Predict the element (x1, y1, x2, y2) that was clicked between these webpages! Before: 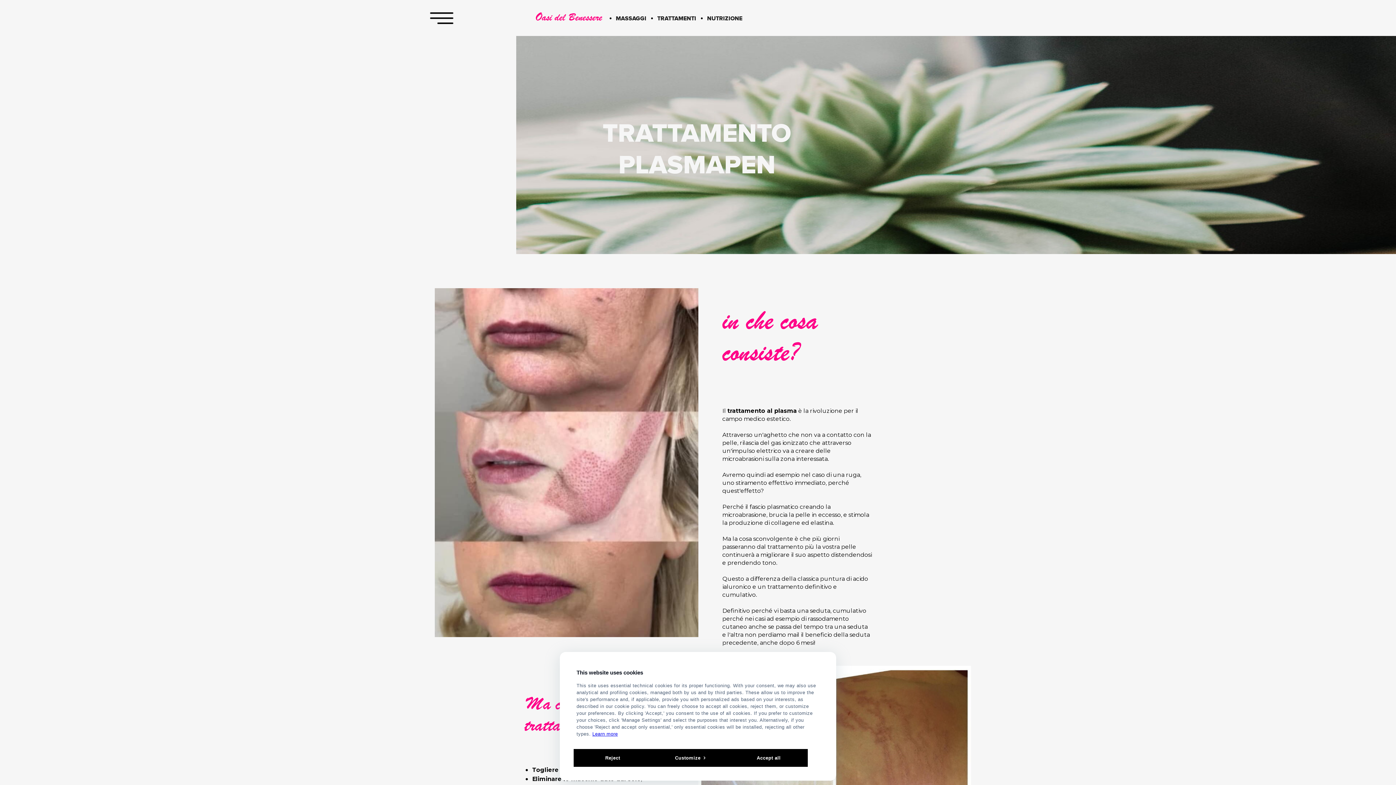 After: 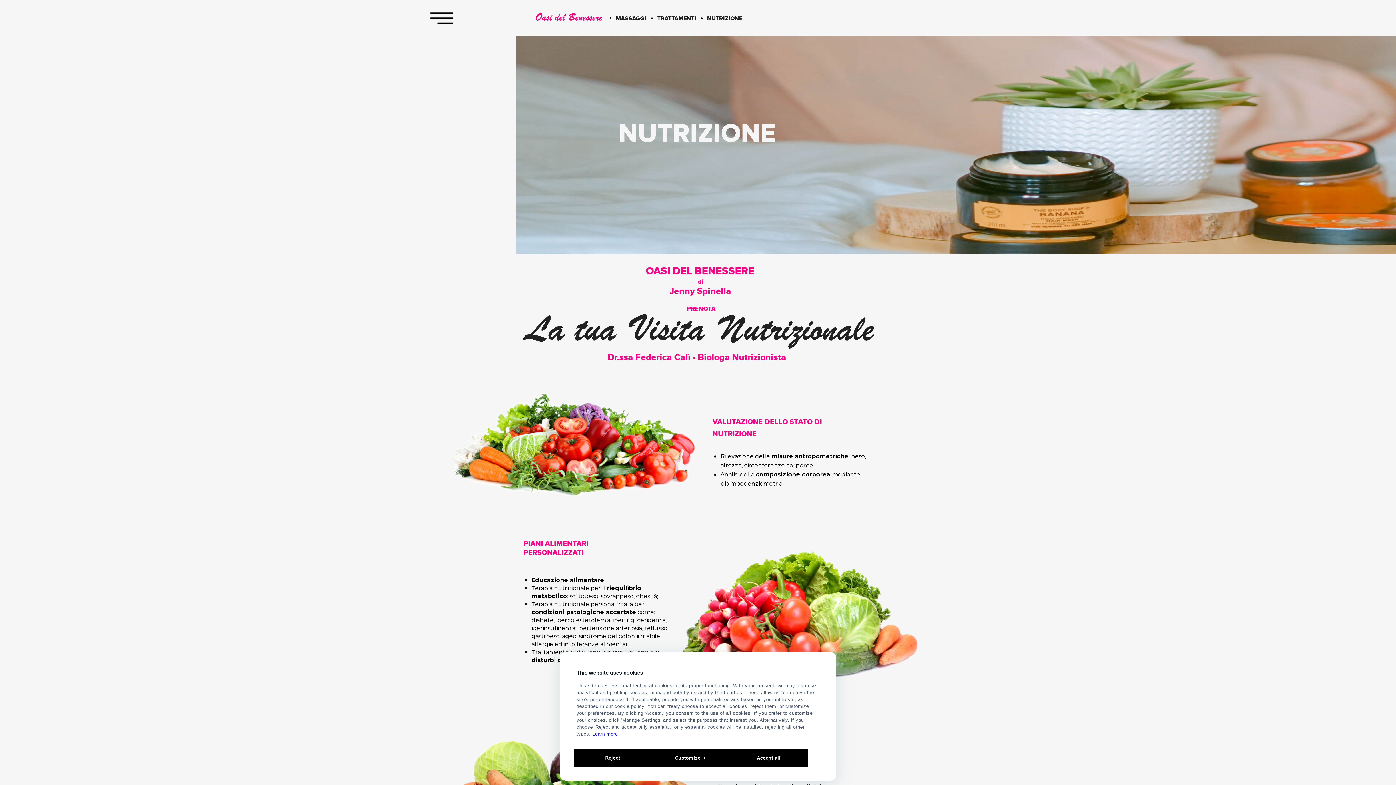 Action: bbox: (707, 11, 742, 25) label: NUTRIZIONE